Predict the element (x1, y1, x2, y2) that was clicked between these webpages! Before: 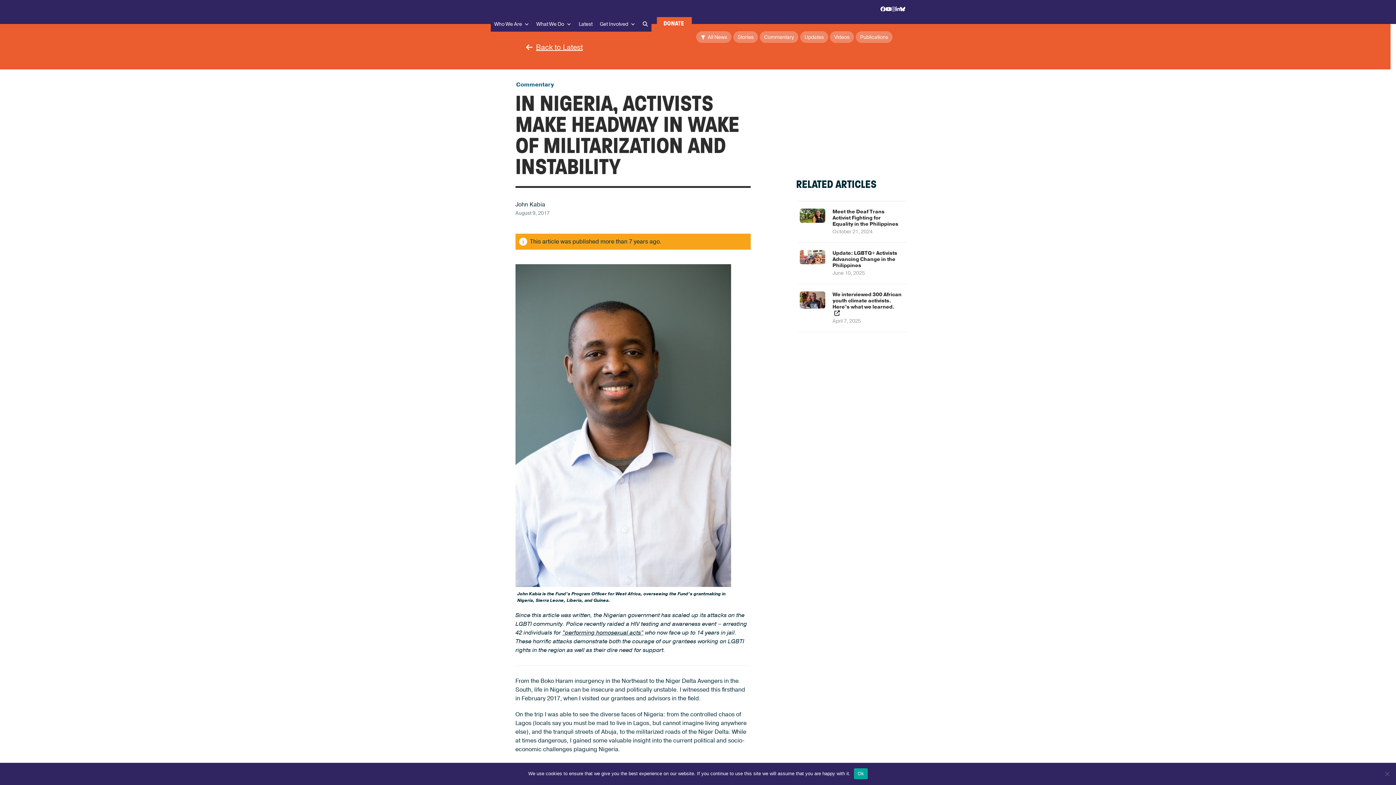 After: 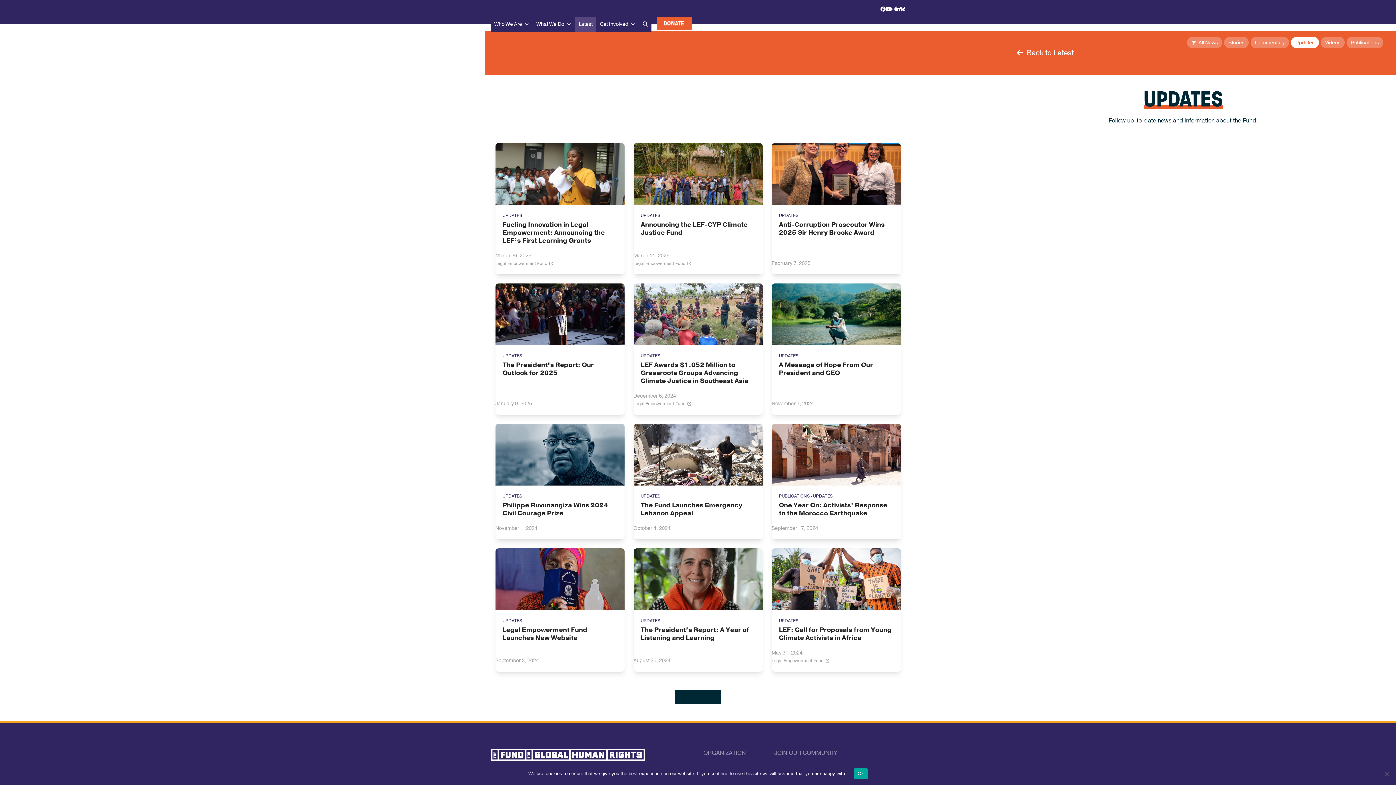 Action: bbox: (800, 31, 828, 42) label: Updates